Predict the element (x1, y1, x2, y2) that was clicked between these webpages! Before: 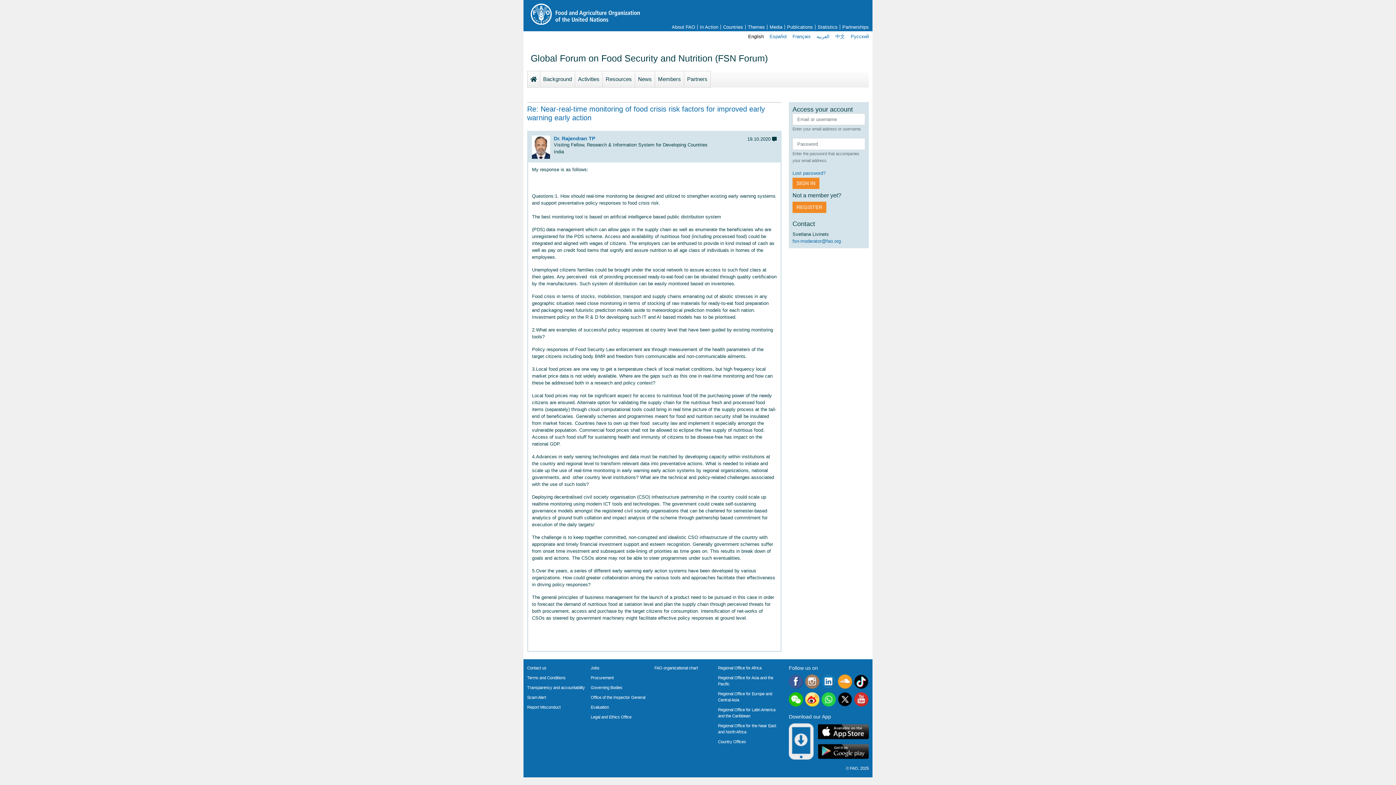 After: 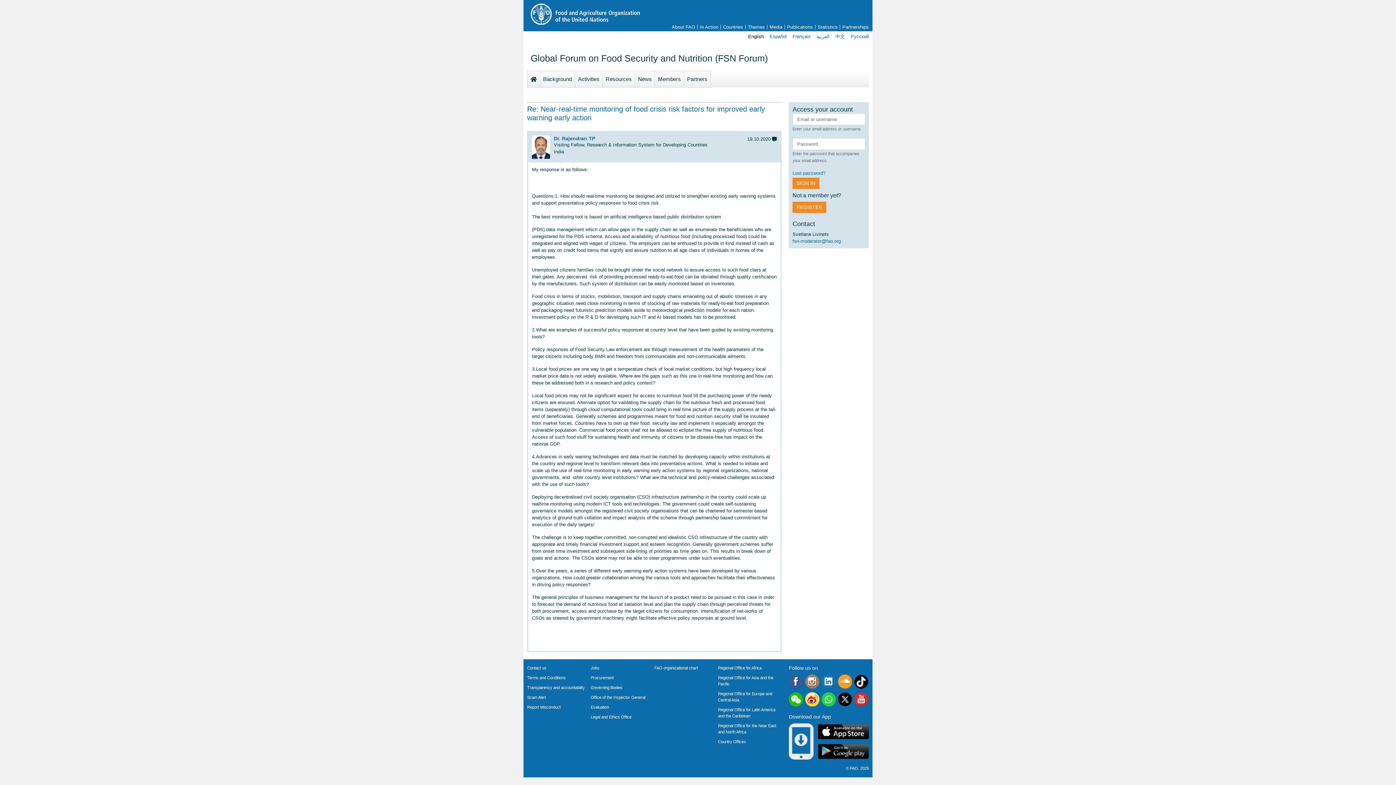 Action: label: Youtube bbox: (854, 692, 868, 706)